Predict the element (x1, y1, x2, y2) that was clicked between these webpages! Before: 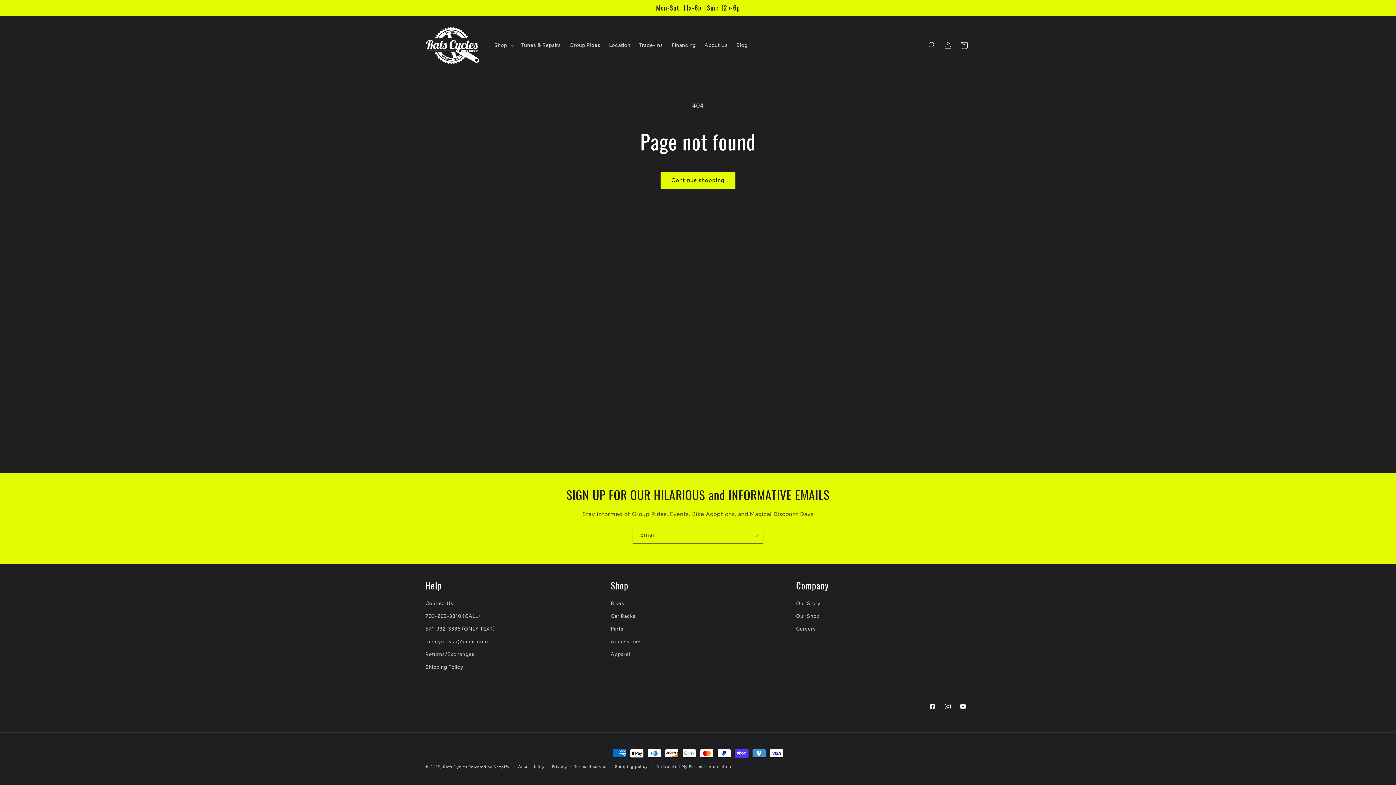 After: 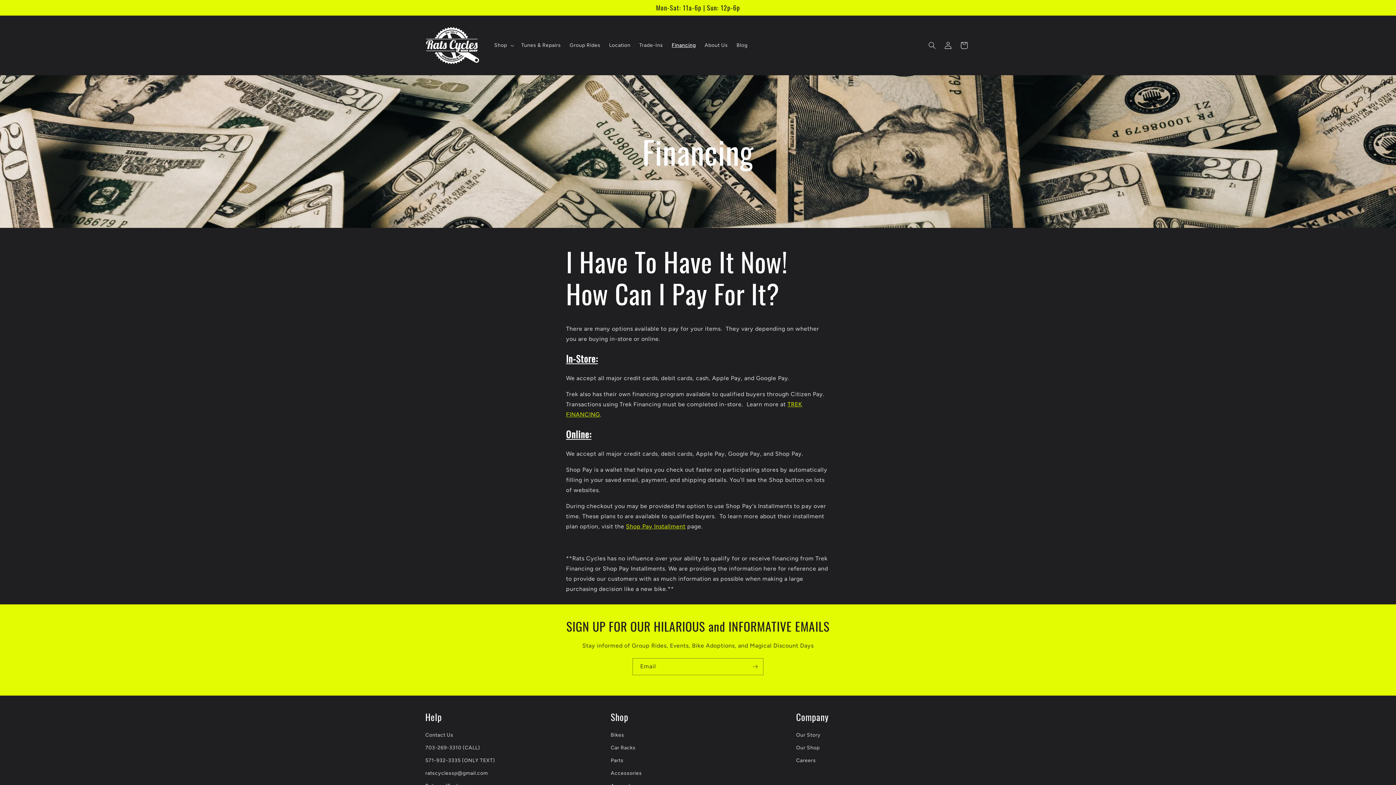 Action: bbox: (667, 37, 700, 53) label: Financing